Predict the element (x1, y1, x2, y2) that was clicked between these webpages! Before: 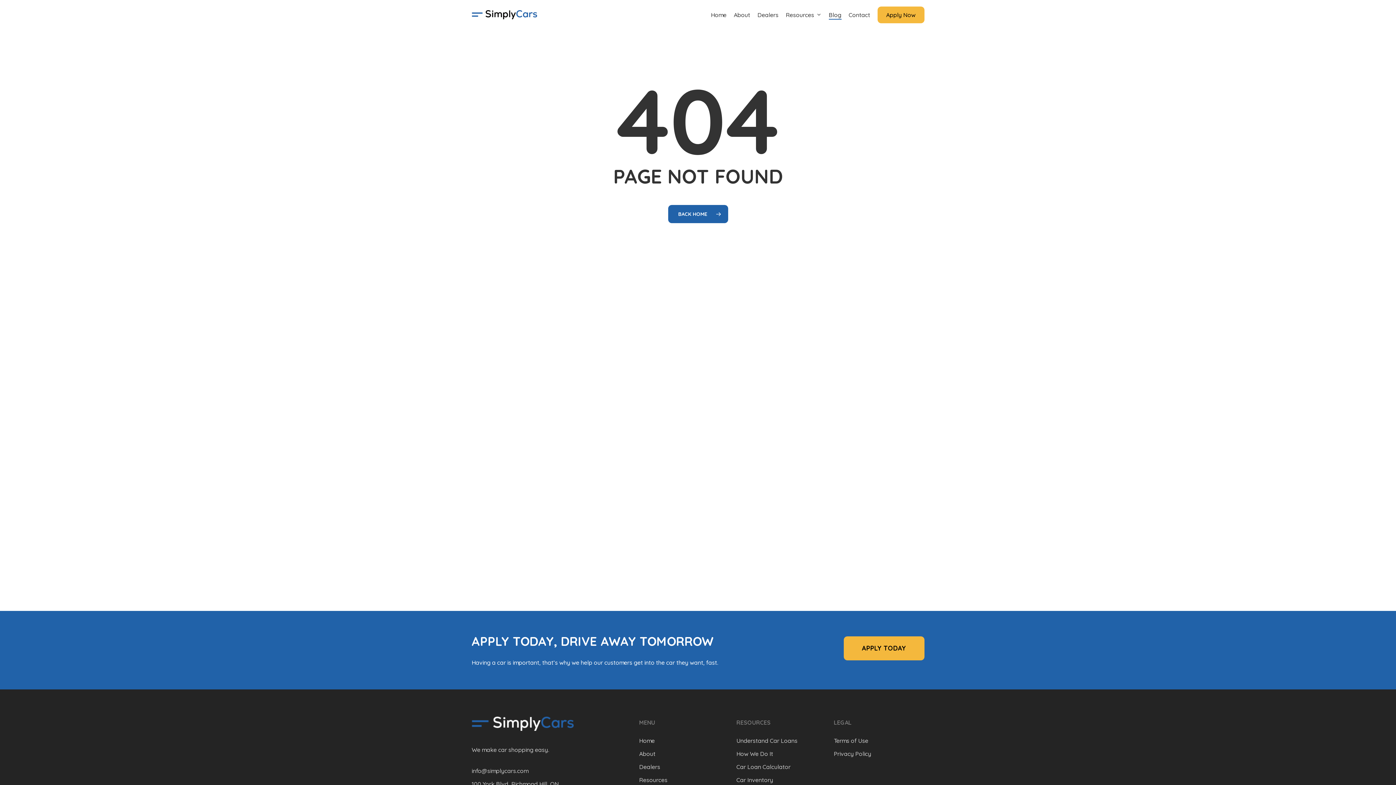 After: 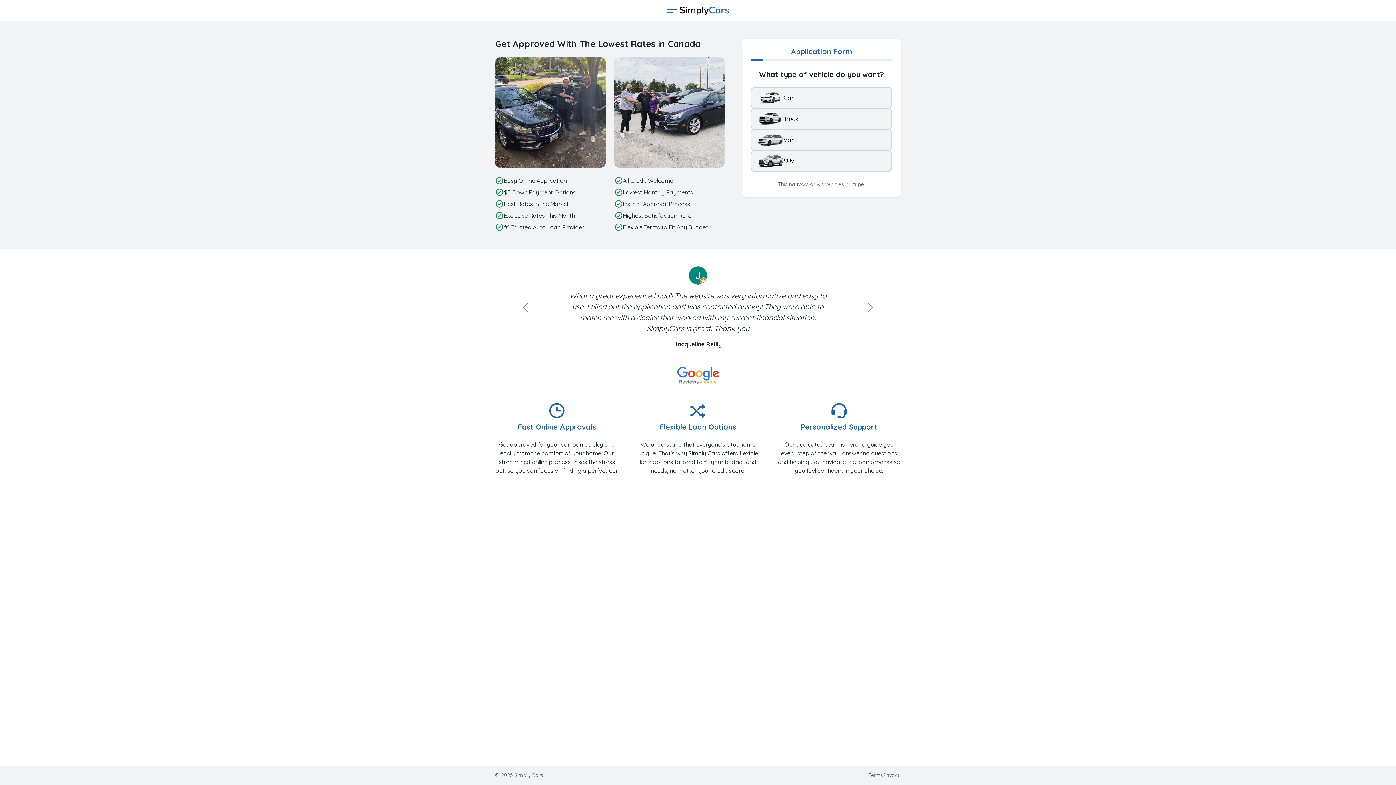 Action: label: APPLY TODAY bbox: (843, 636, 924, 660)